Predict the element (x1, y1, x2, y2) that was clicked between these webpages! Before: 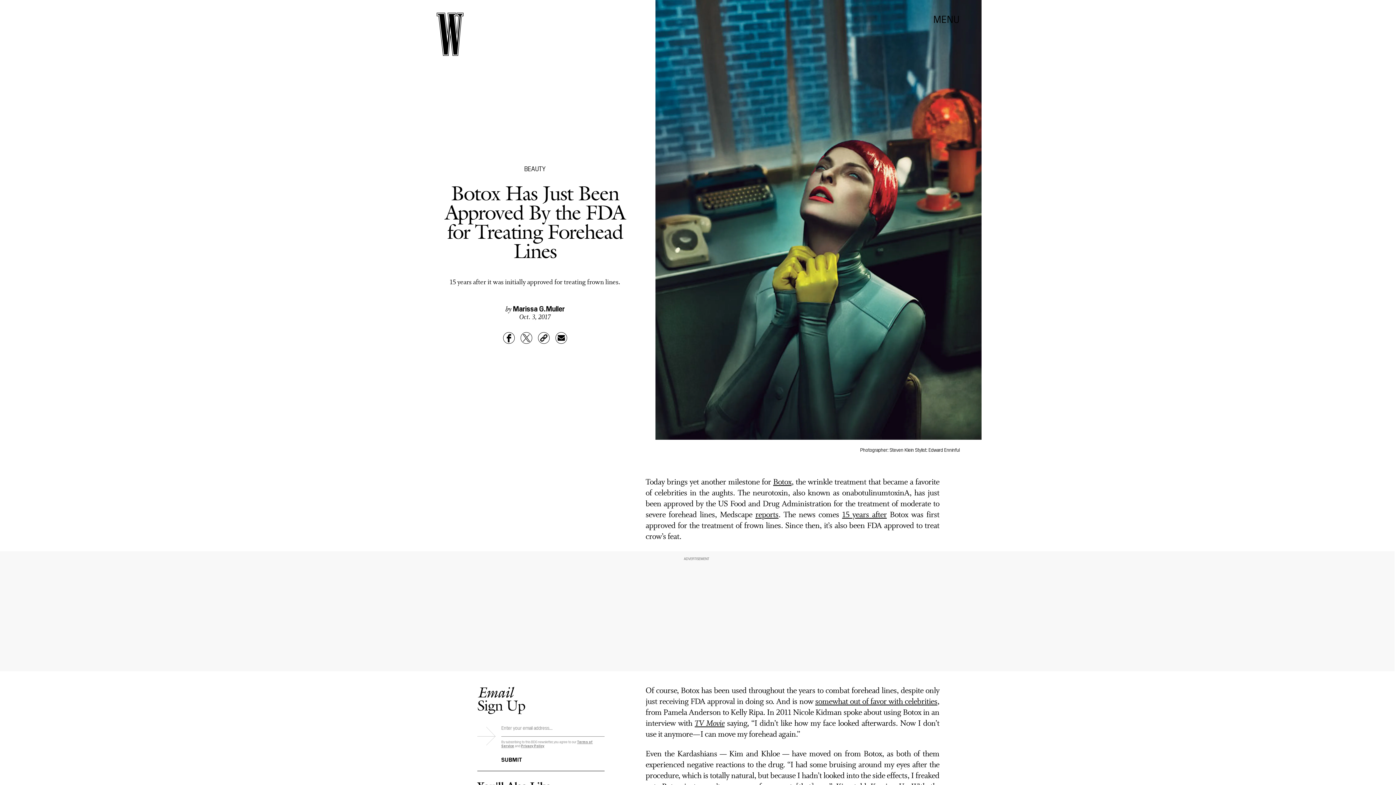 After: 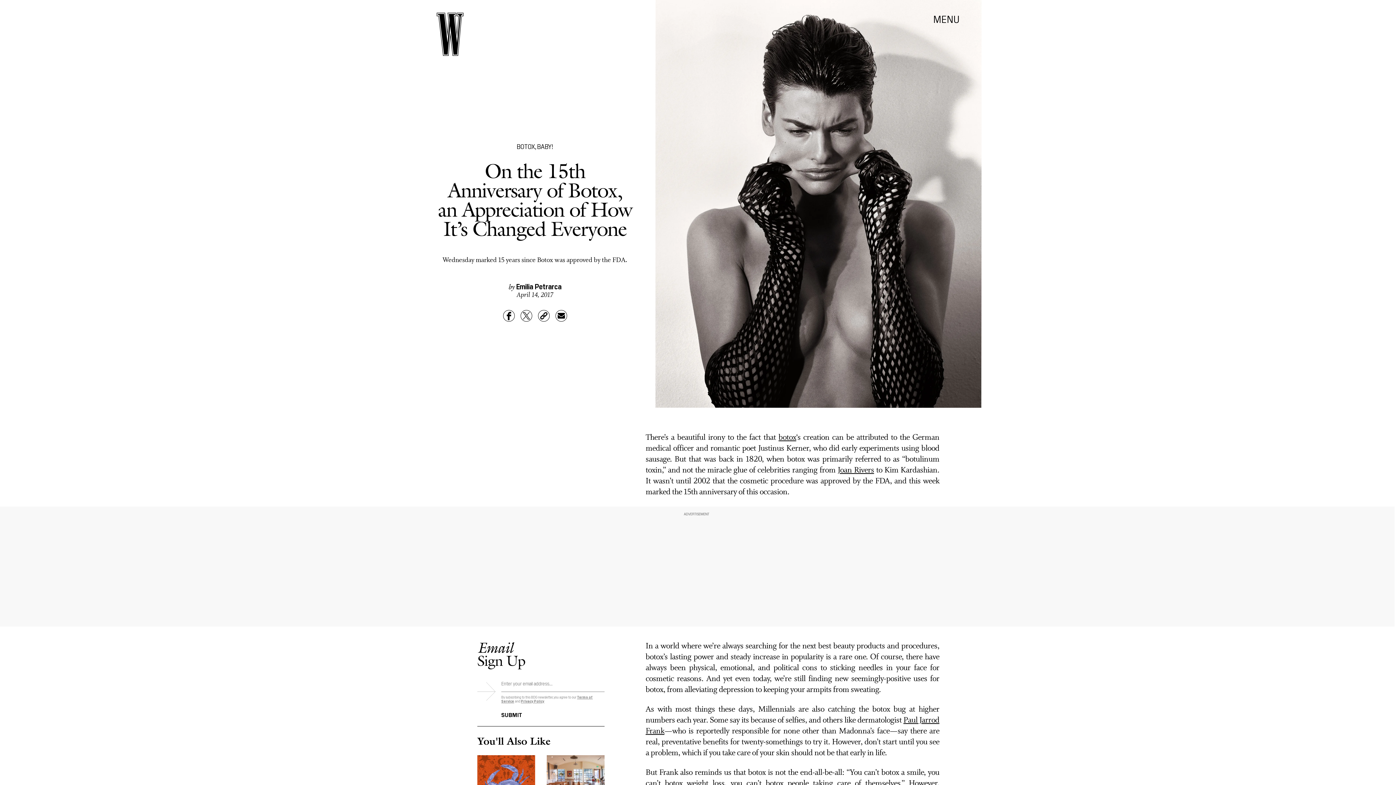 Action: bbox: (842, 510, 887, 520) label: 15 years after